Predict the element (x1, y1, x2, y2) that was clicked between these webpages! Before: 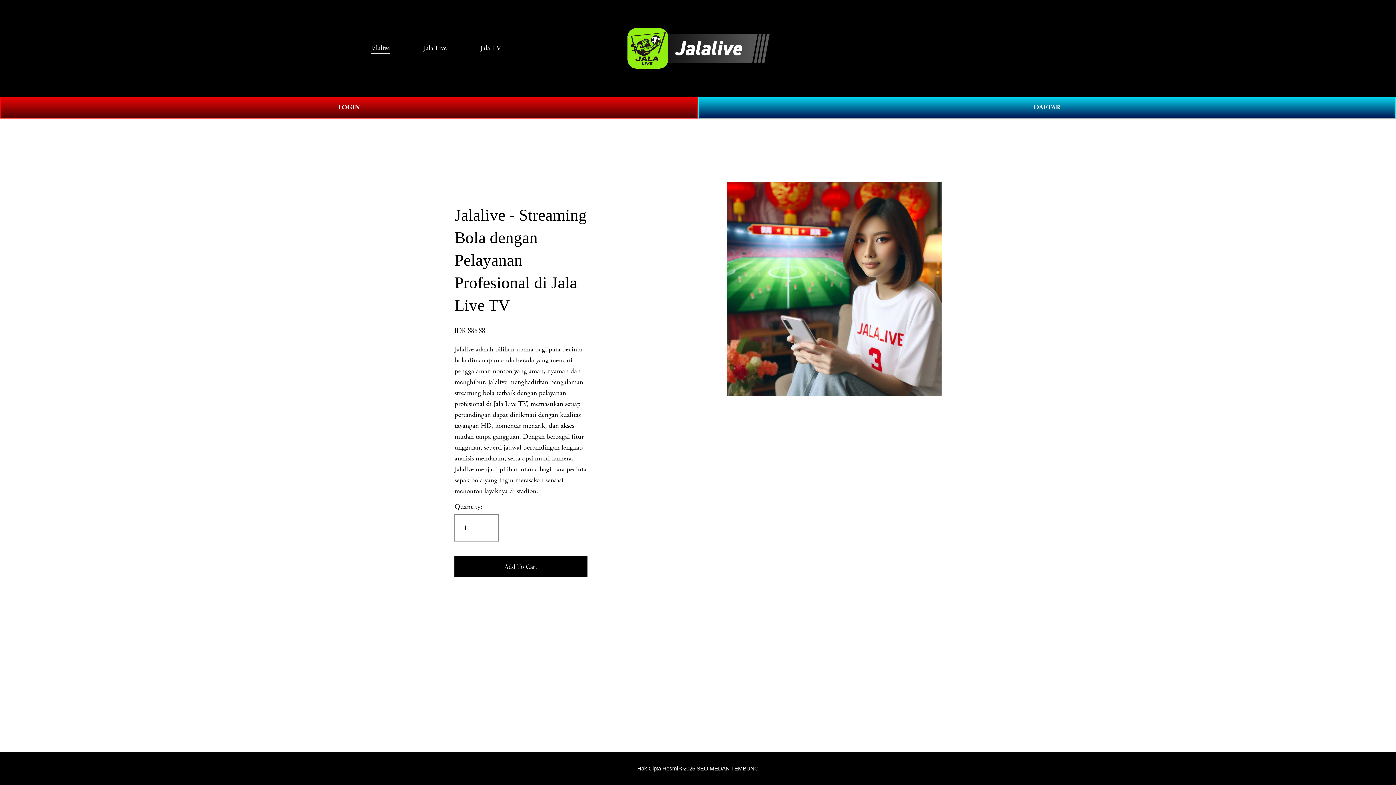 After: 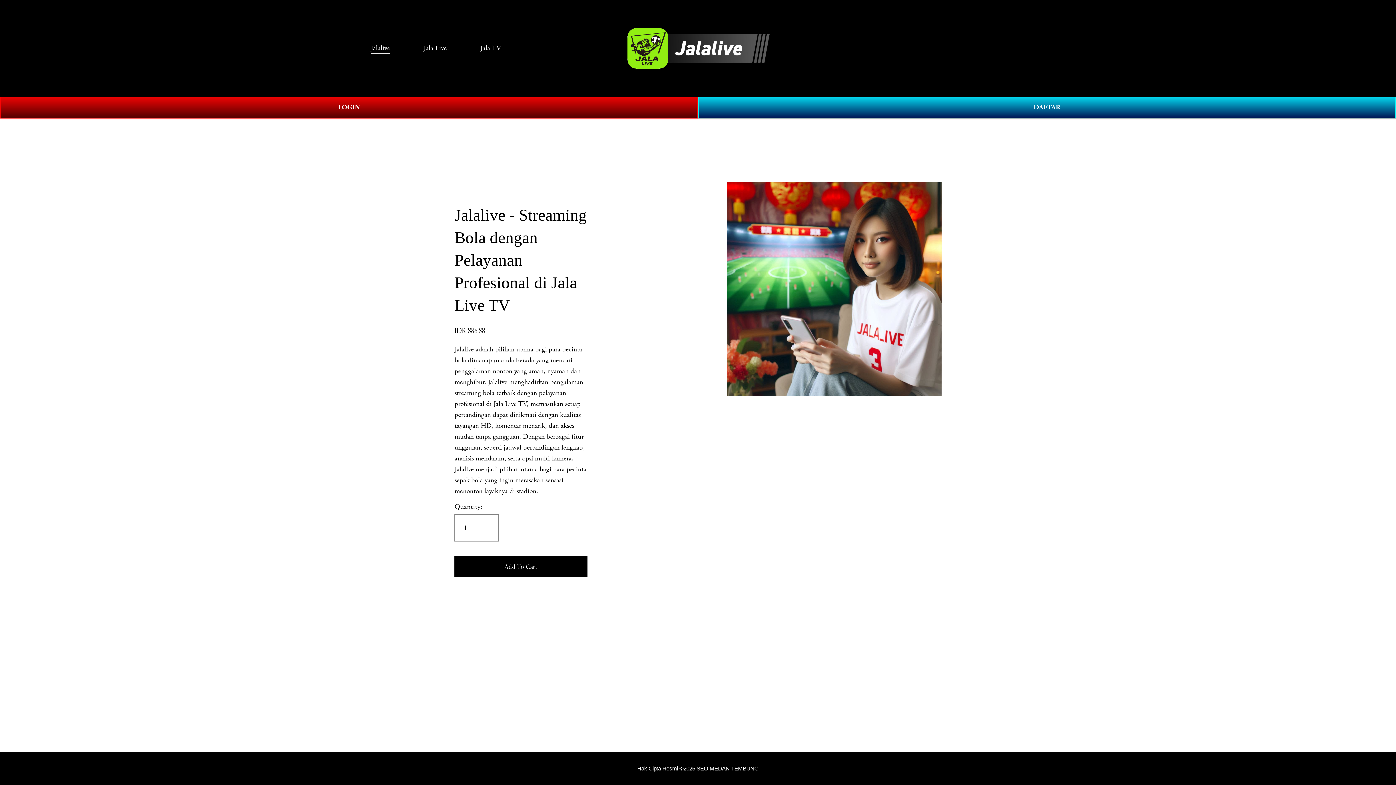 Action: bbox: (627, 27, 769, 68)